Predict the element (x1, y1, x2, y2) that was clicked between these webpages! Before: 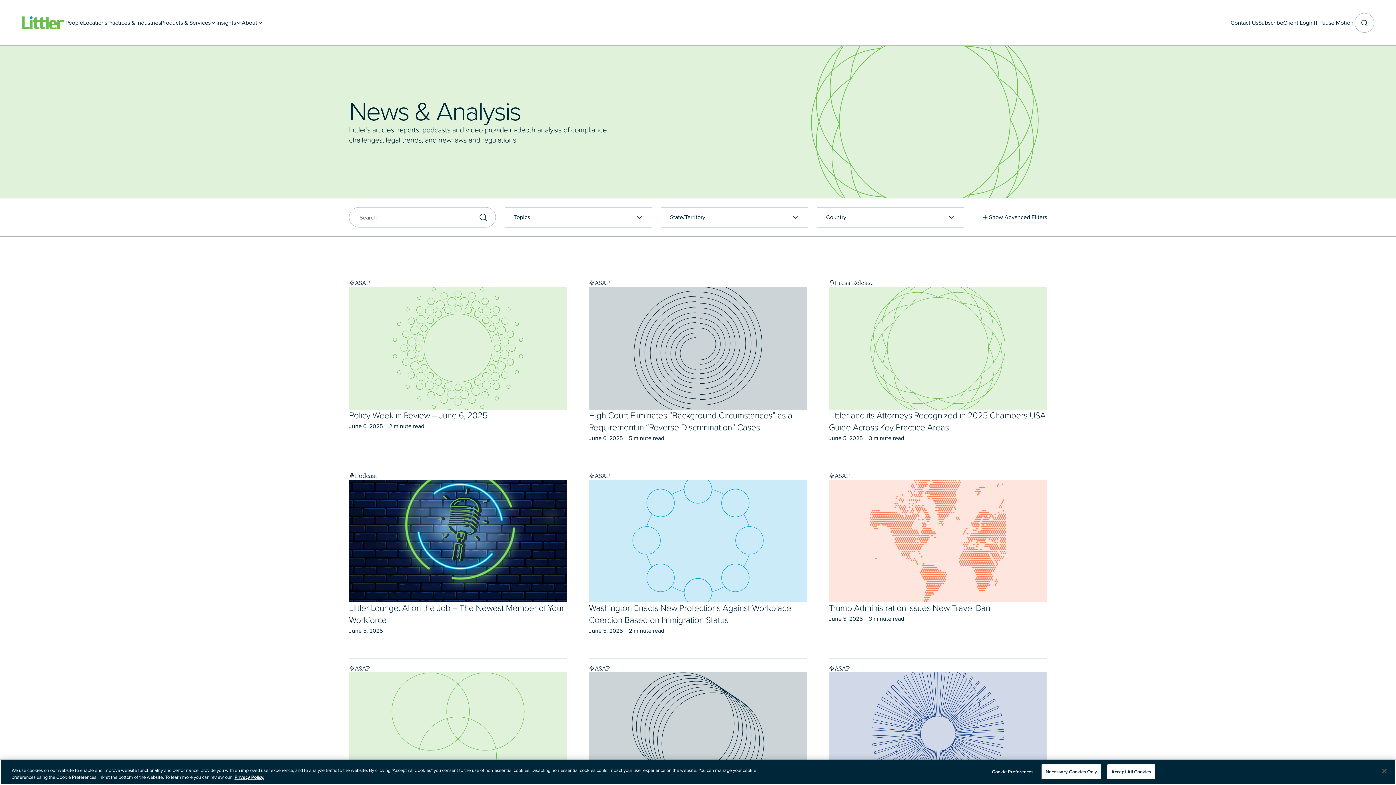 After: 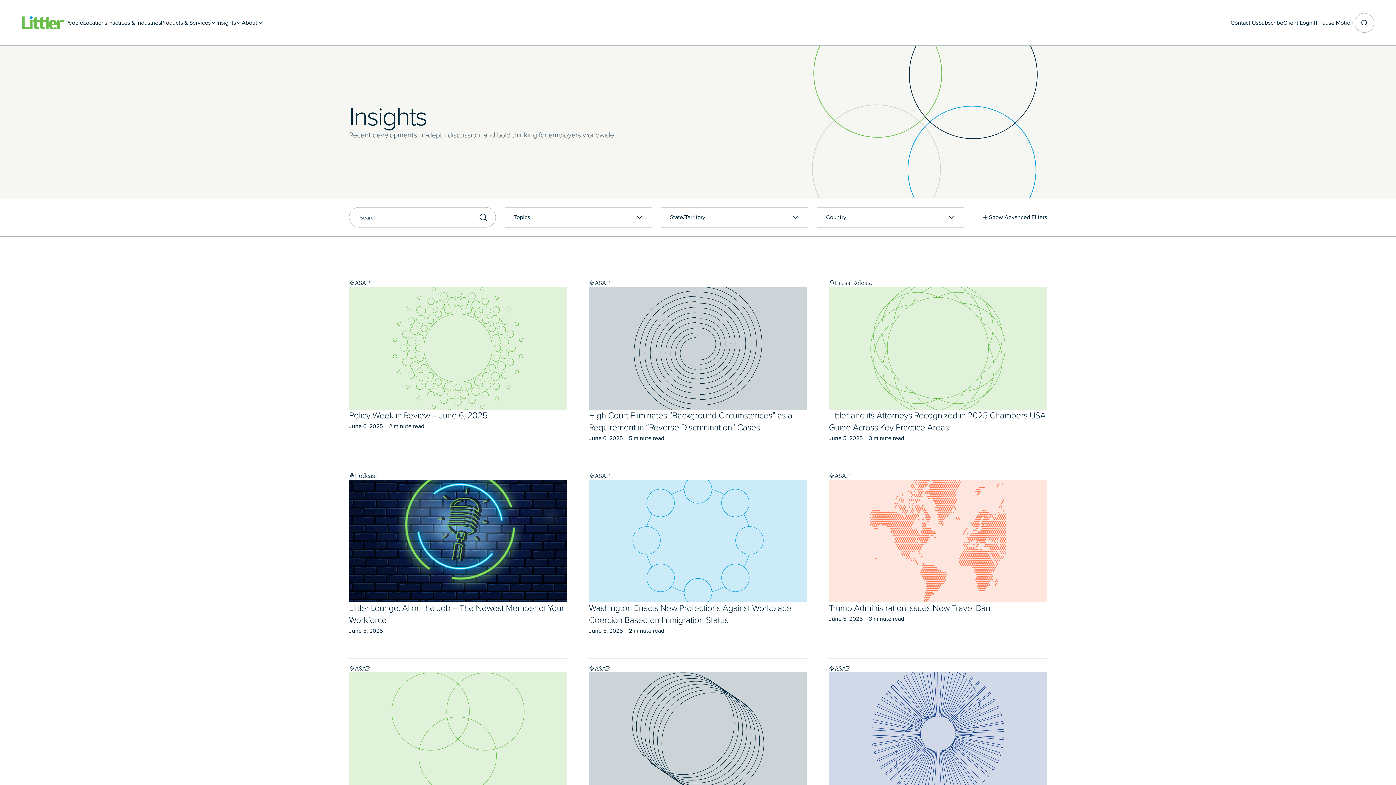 Action: label: Insights bbox: (216, 14, 241, 31)